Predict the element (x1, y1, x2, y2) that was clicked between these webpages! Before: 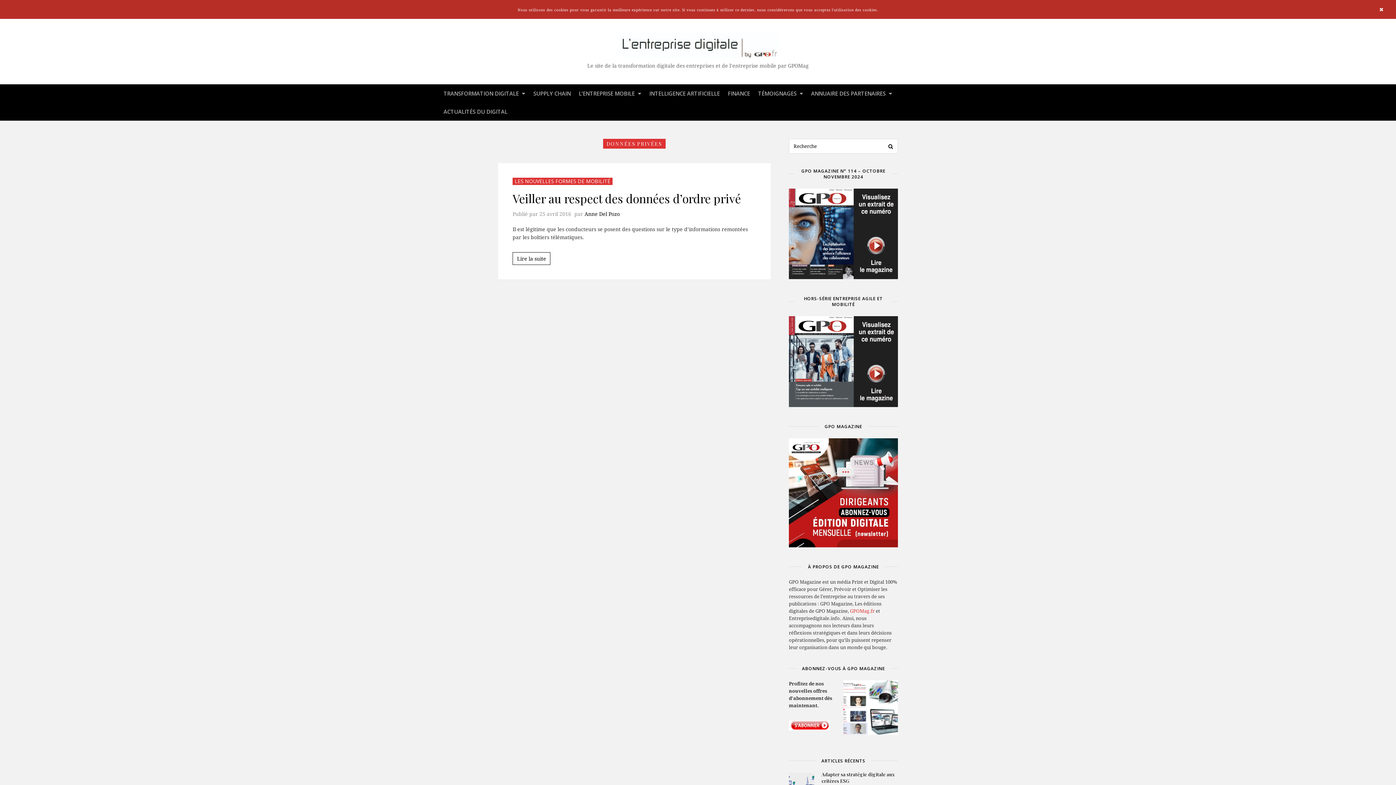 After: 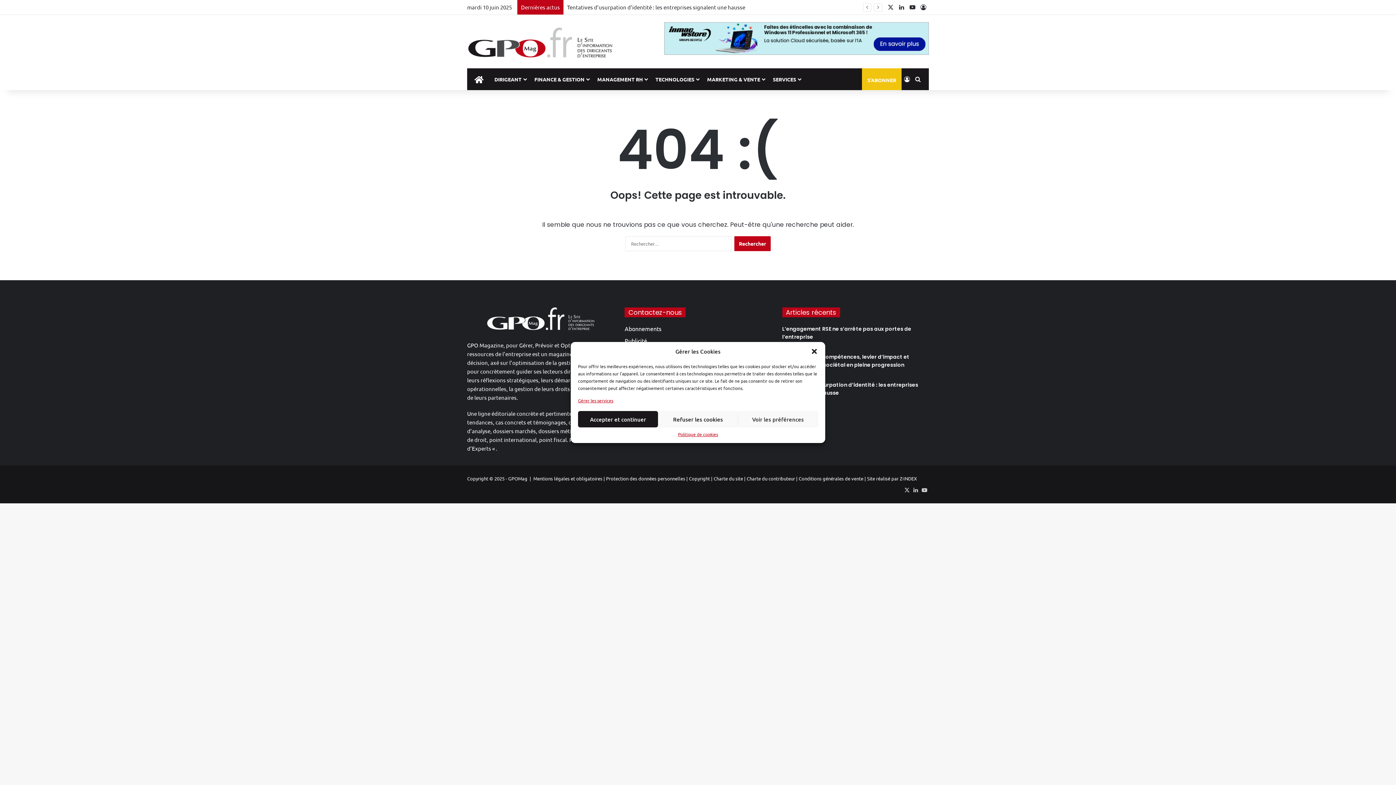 Action: bbox: (789, 543, 898, 548)